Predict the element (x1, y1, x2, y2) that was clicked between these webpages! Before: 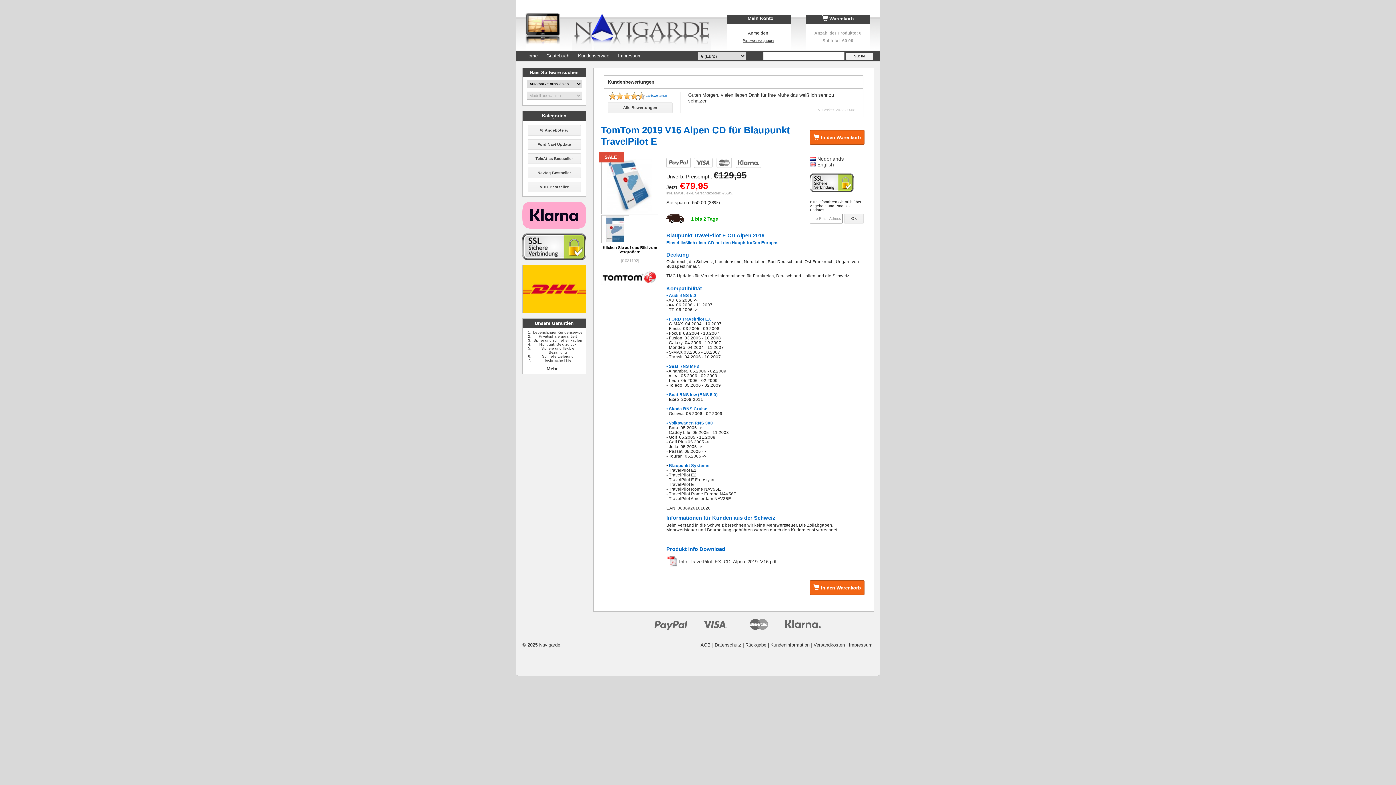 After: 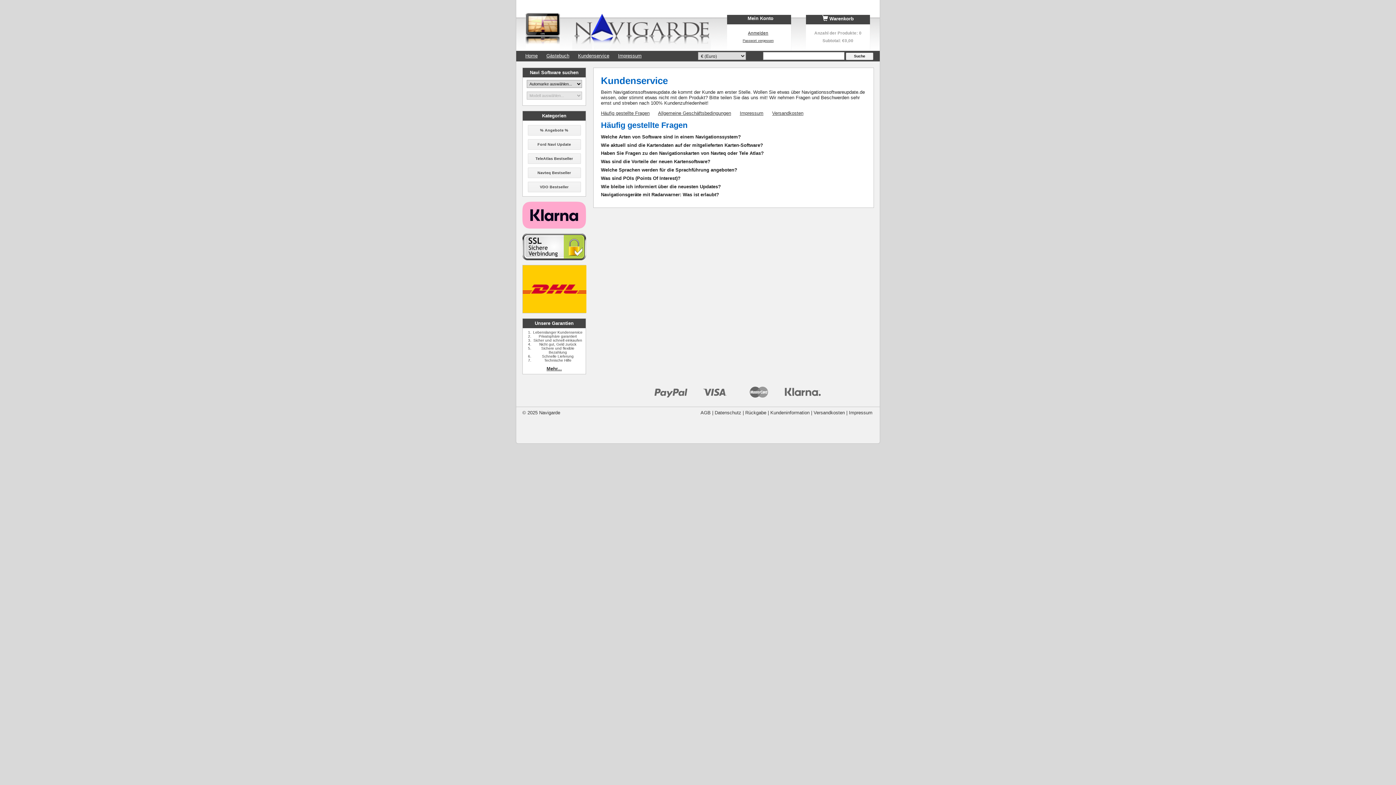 Action: label: Kundenservice bbox: (578, 53, 609, 58)